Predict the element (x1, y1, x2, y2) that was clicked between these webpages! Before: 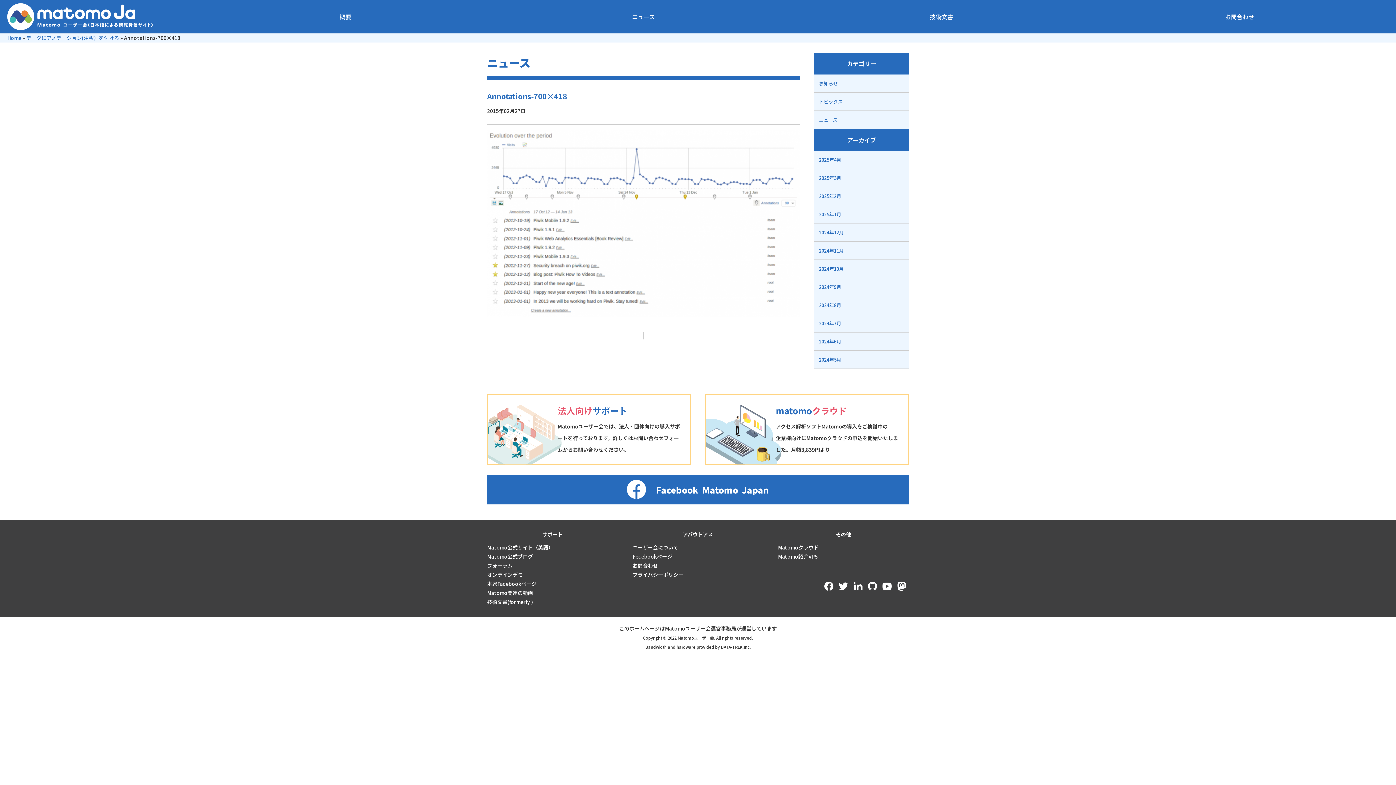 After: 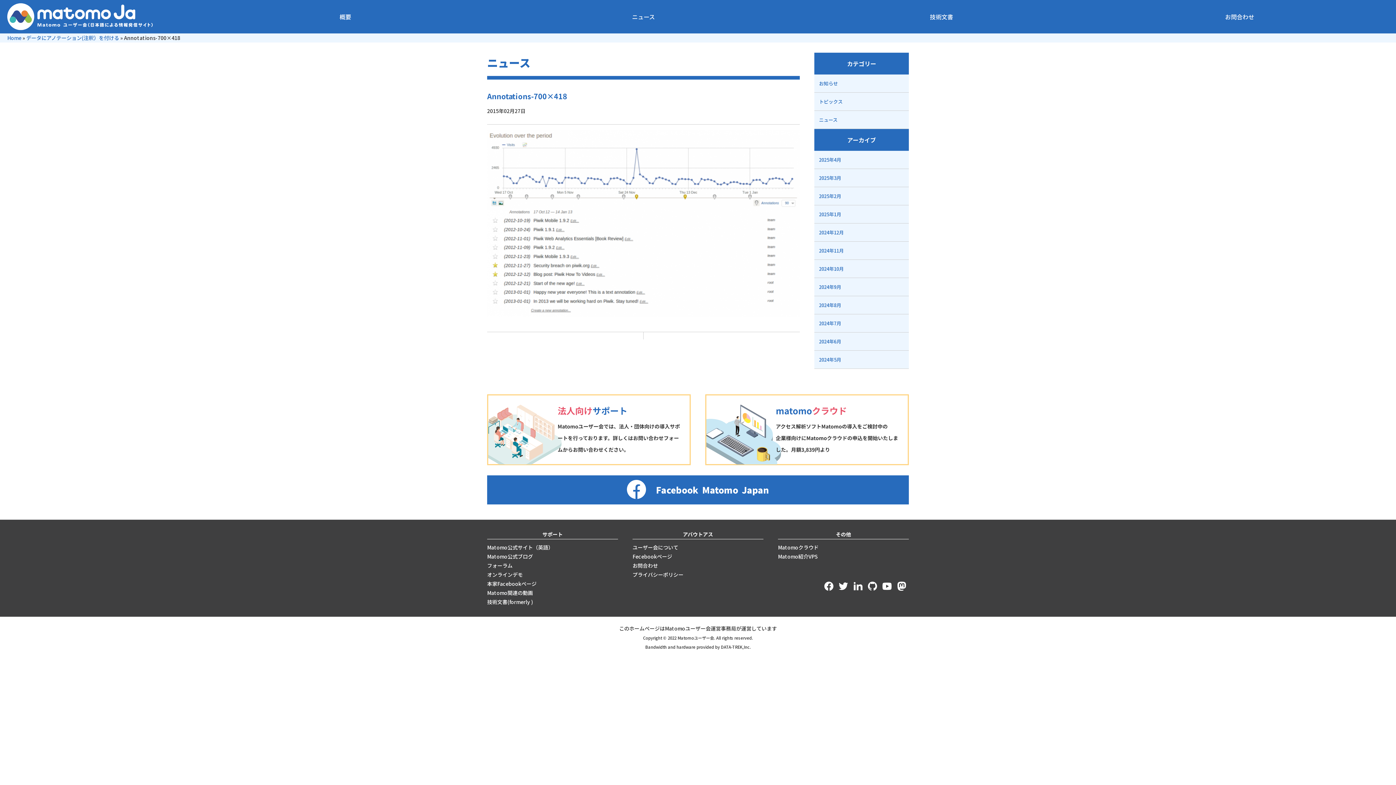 Action: label: オンラインデモ bbox: (487, 571, 522, 578)